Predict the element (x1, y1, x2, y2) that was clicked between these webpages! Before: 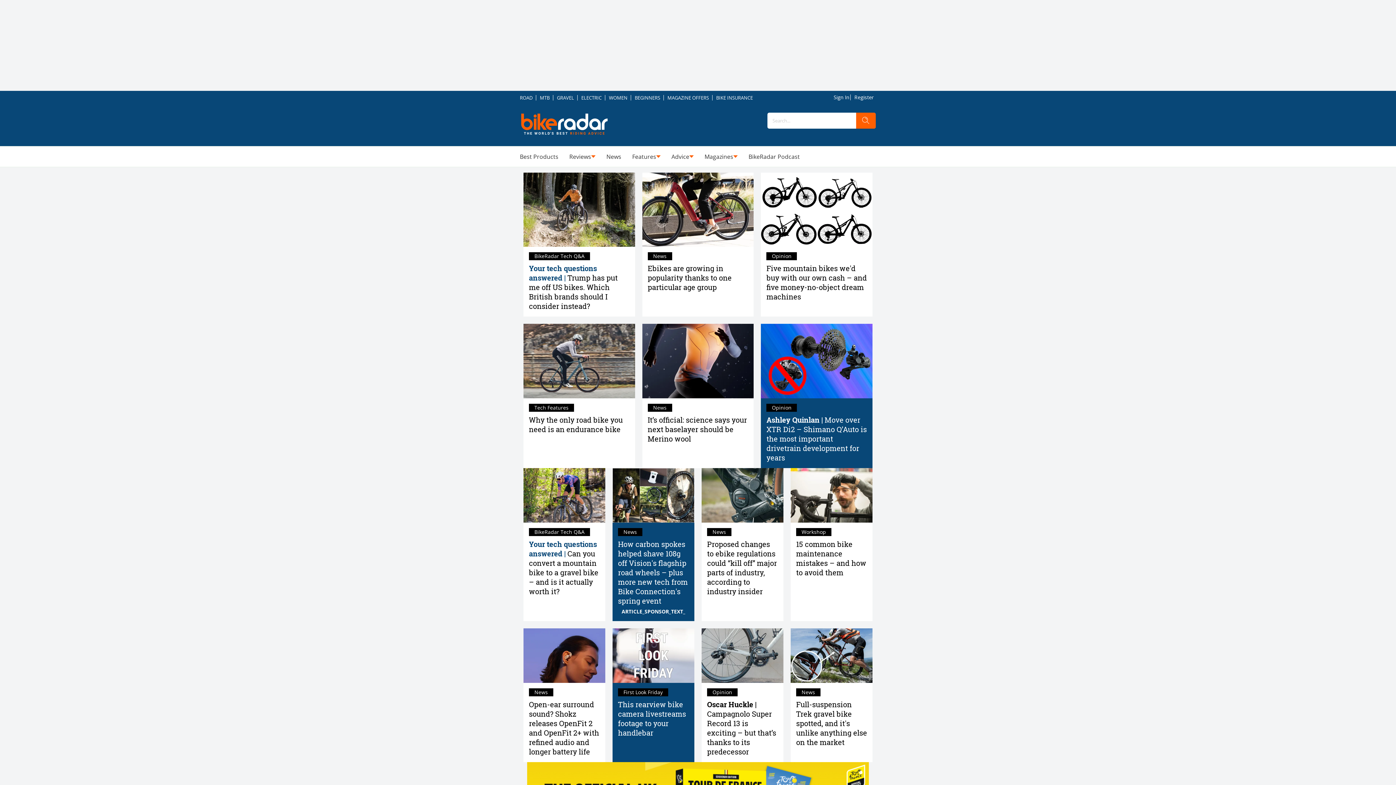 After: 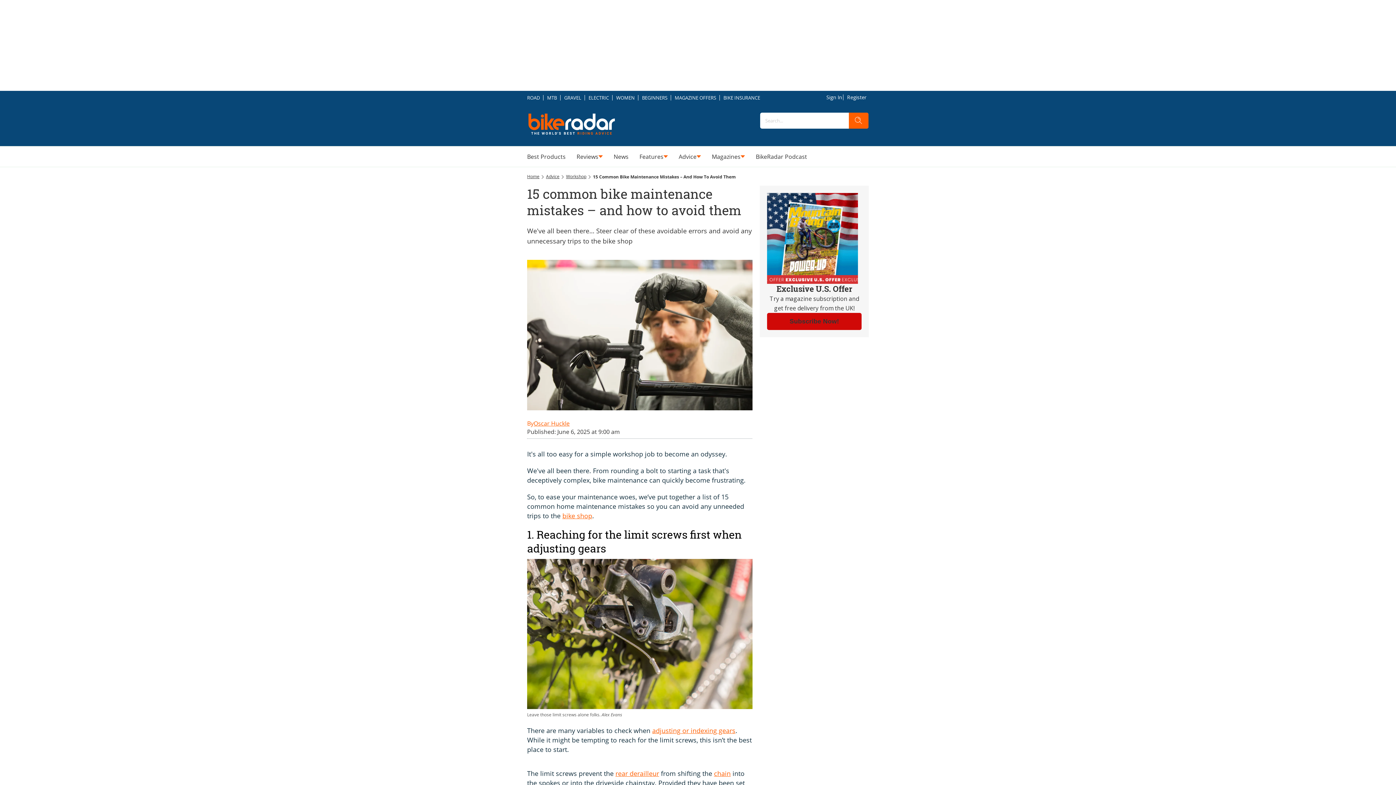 Action: bbox: (790, 468, 872, 522)